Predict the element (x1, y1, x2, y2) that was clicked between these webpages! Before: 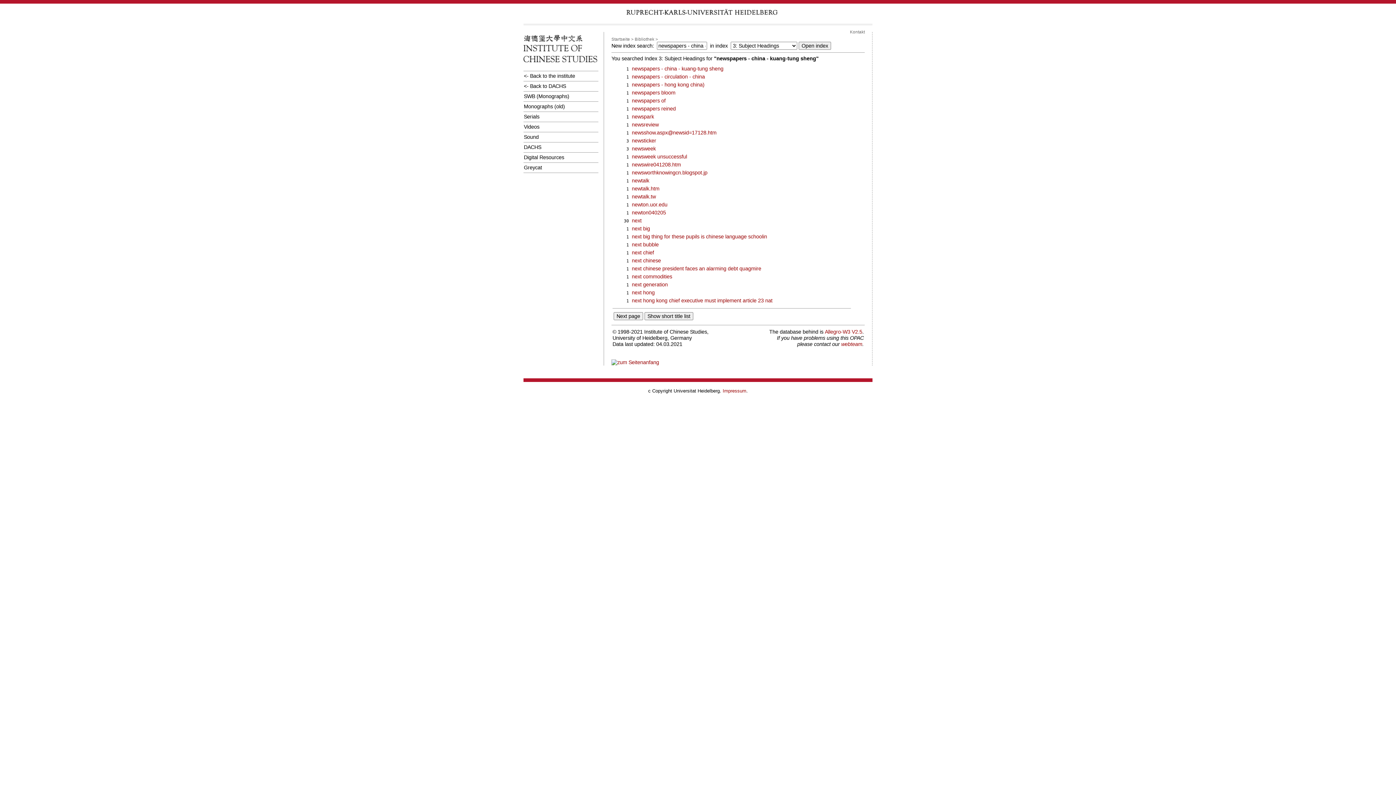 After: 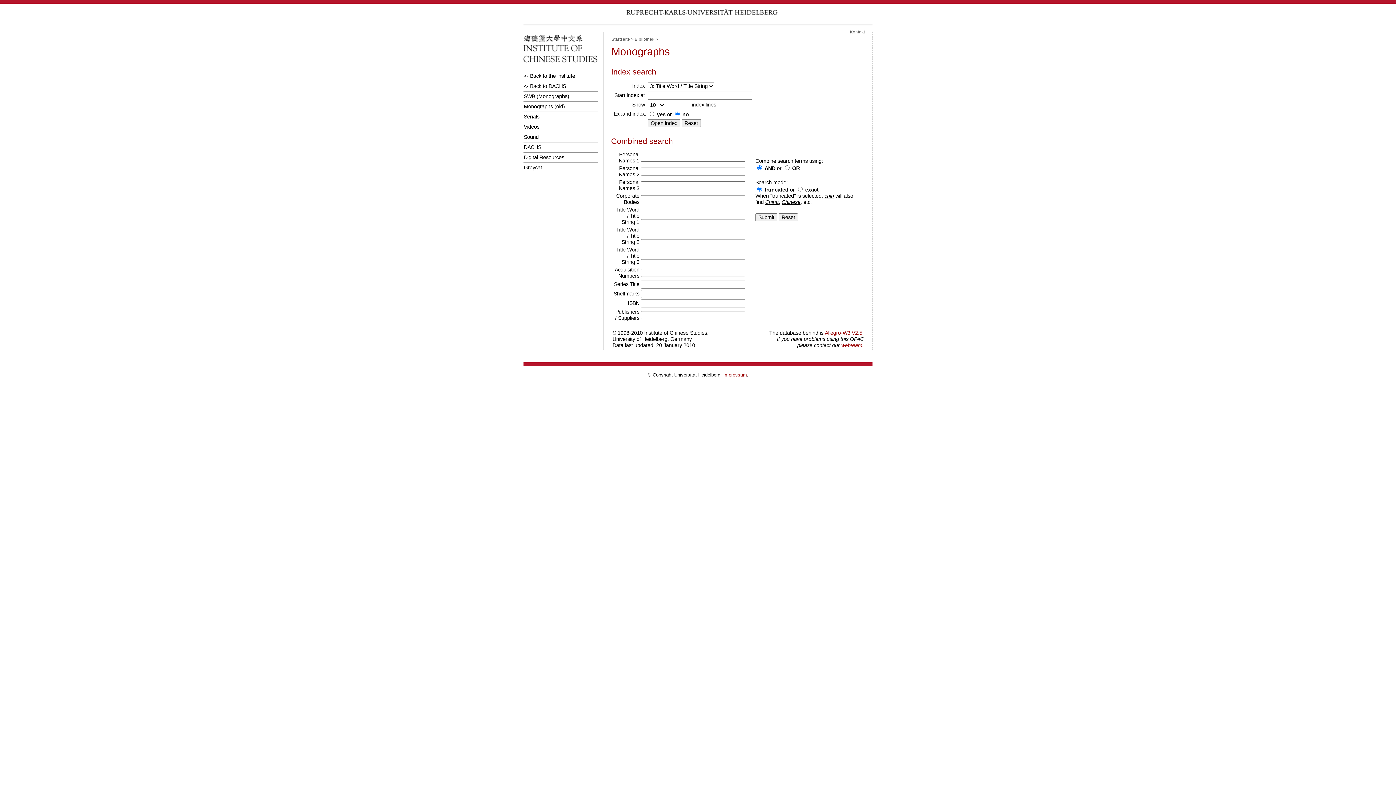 Action: label: Monographs (old) bbox: (523, 101, 598, 112)